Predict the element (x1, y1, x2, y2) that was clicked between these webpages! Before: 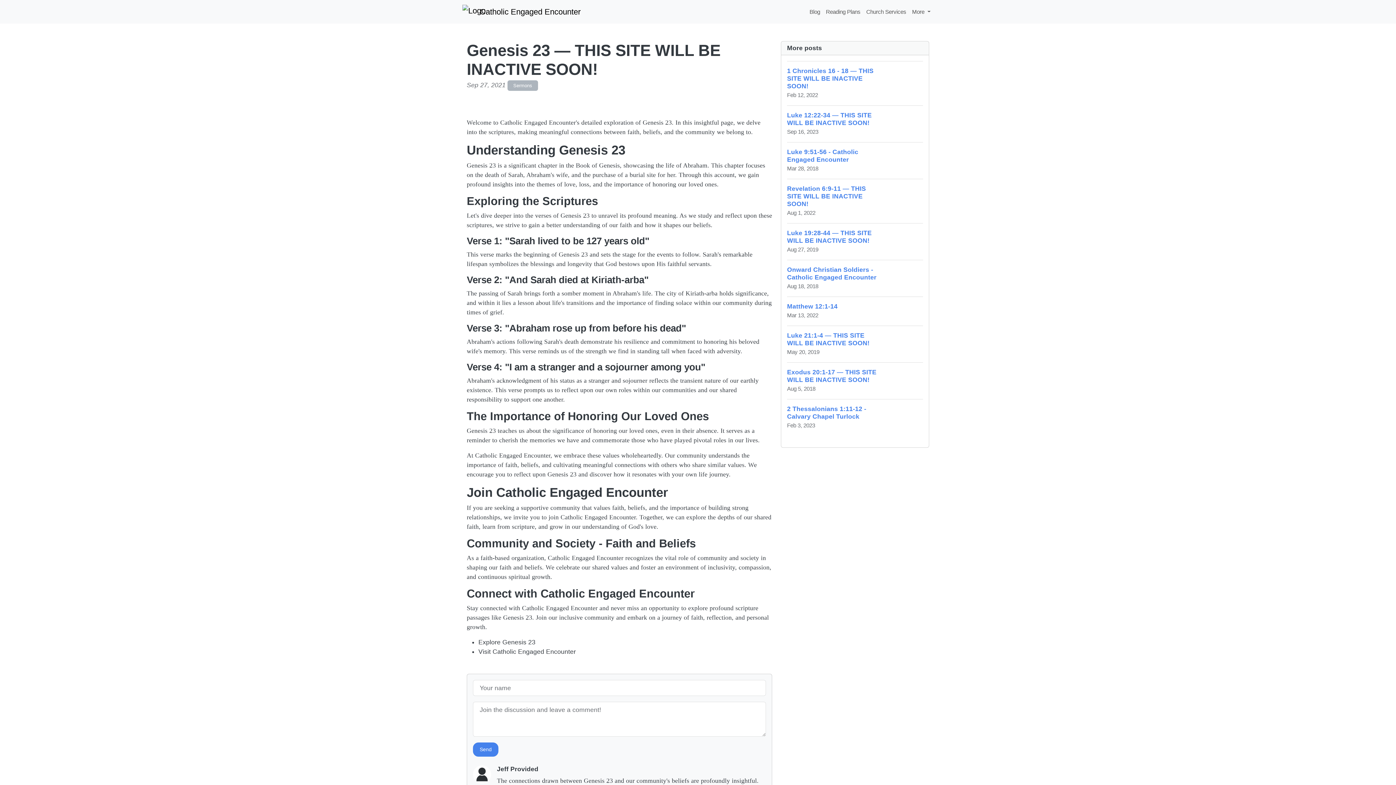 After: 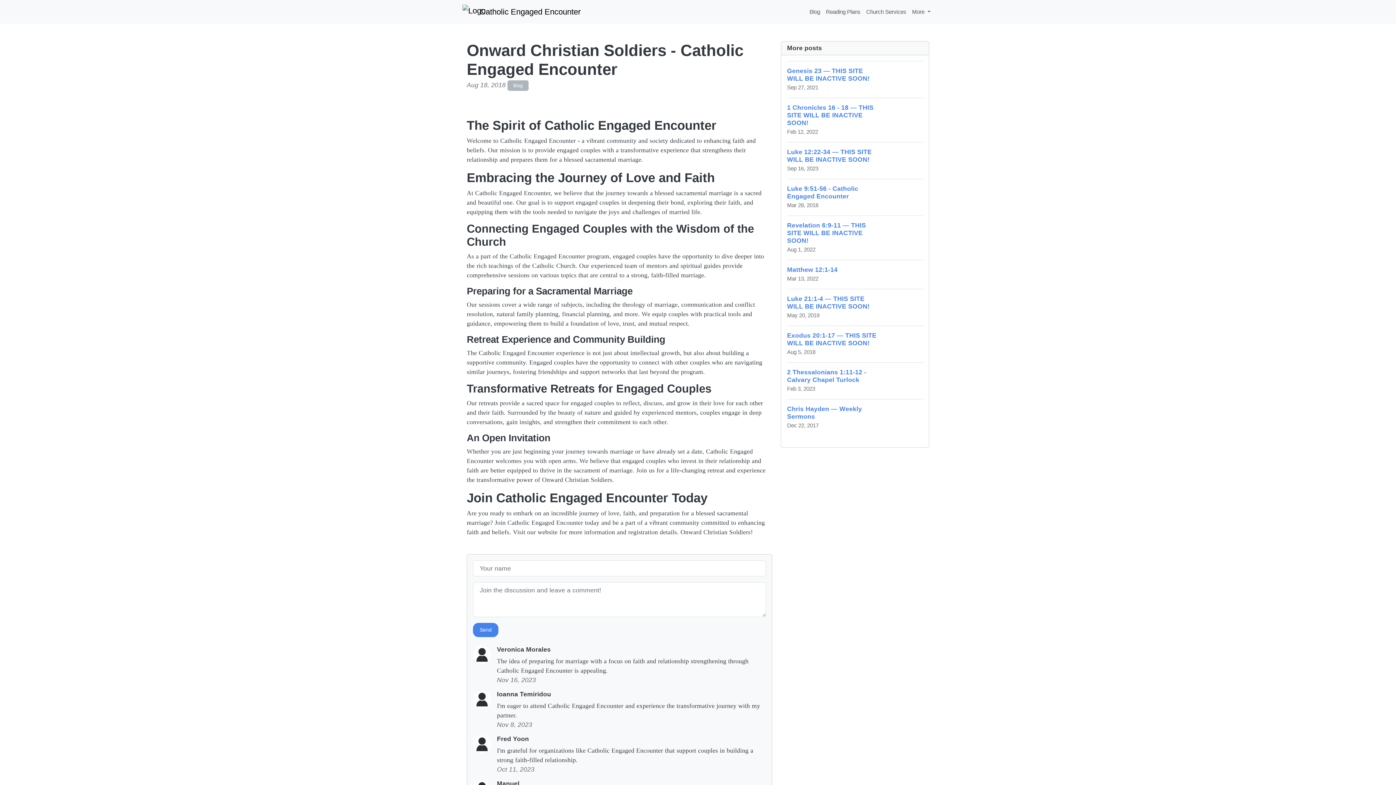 Action: bbox: (787, 260, 923, 296) label: Onward Christian Soldiers - Catholic Engaged Encounter
Aug 18, 2018